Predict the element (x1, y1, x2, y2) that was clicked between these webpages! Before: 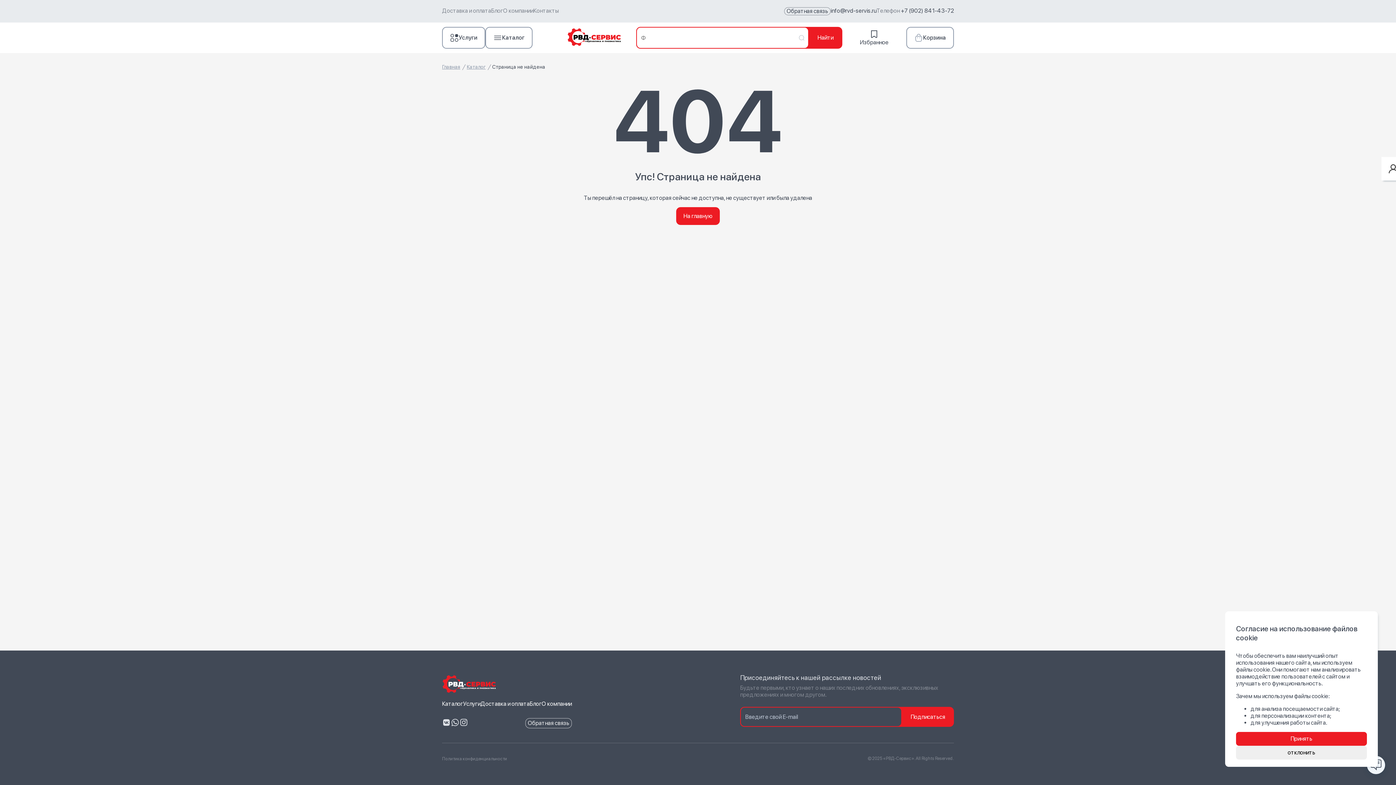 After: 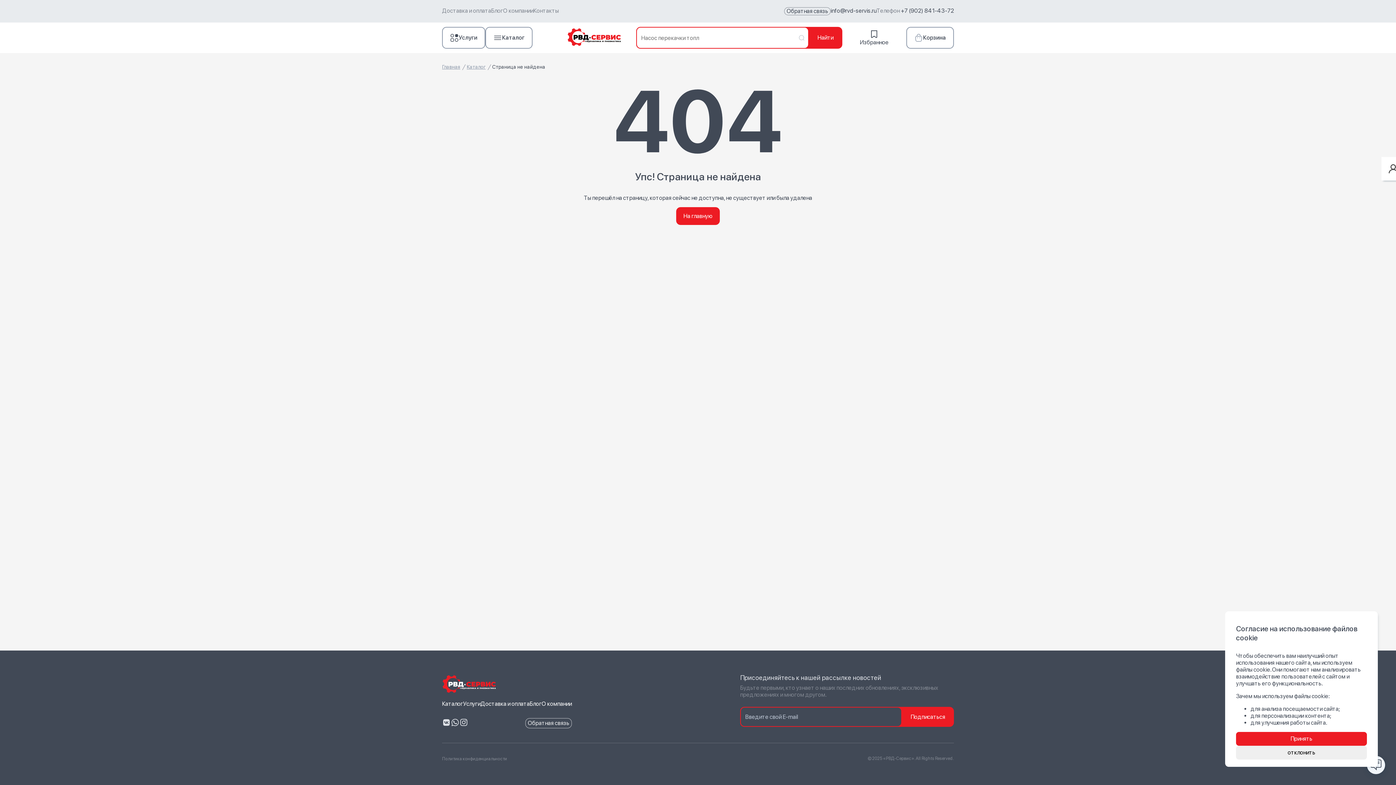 Action: bbox: (450, 718, 459, 728)